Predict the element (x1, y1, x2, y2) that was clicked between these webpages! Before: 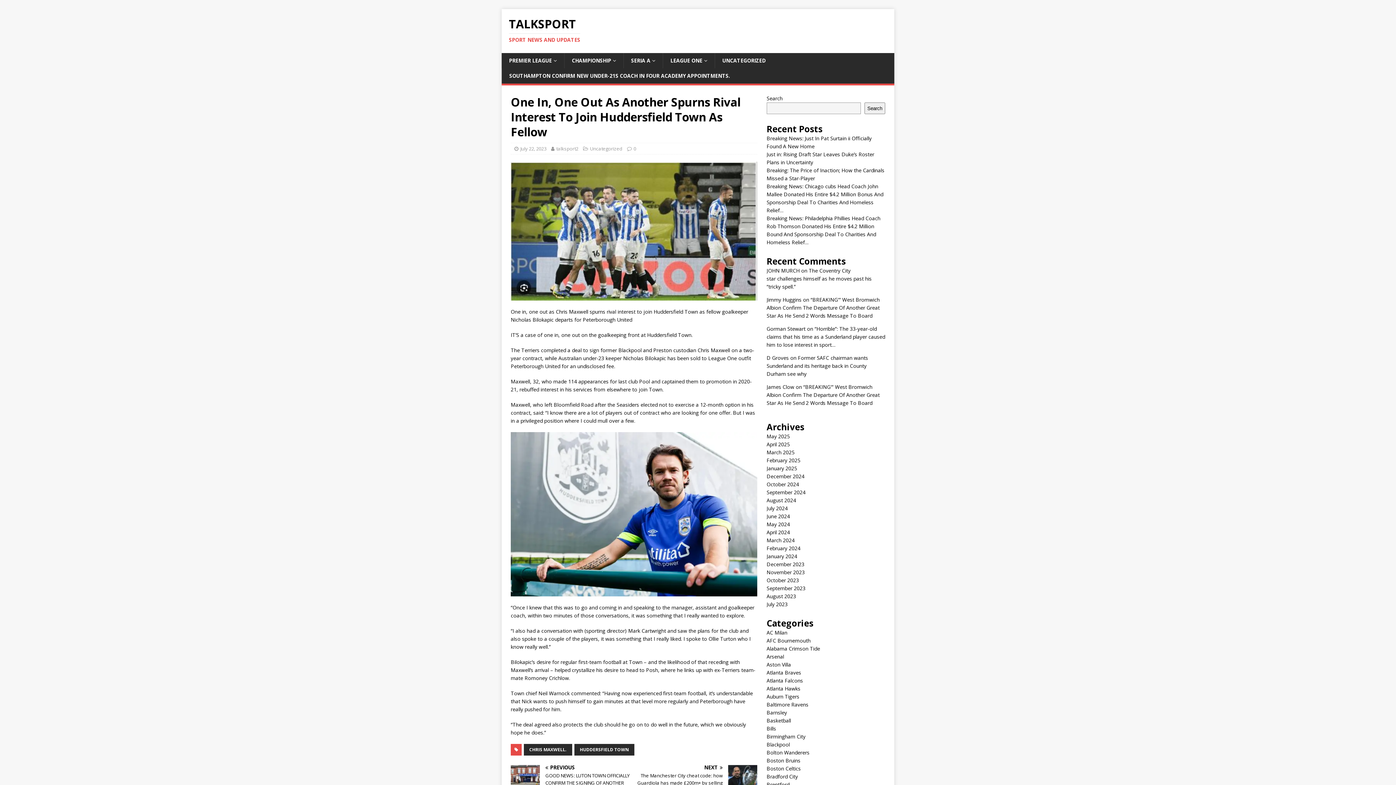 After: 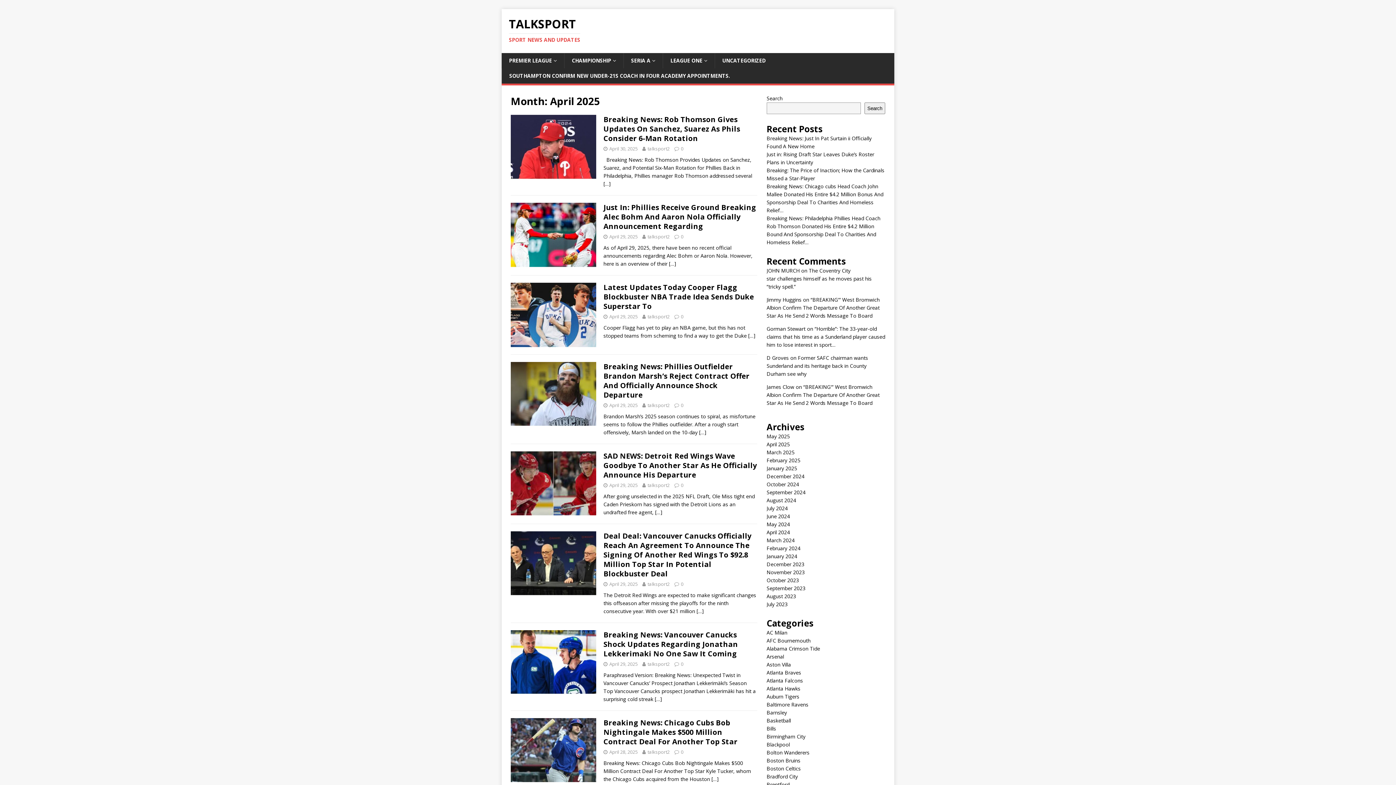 Action: label: April 2025 bbox: (766, 441, 790, 448)